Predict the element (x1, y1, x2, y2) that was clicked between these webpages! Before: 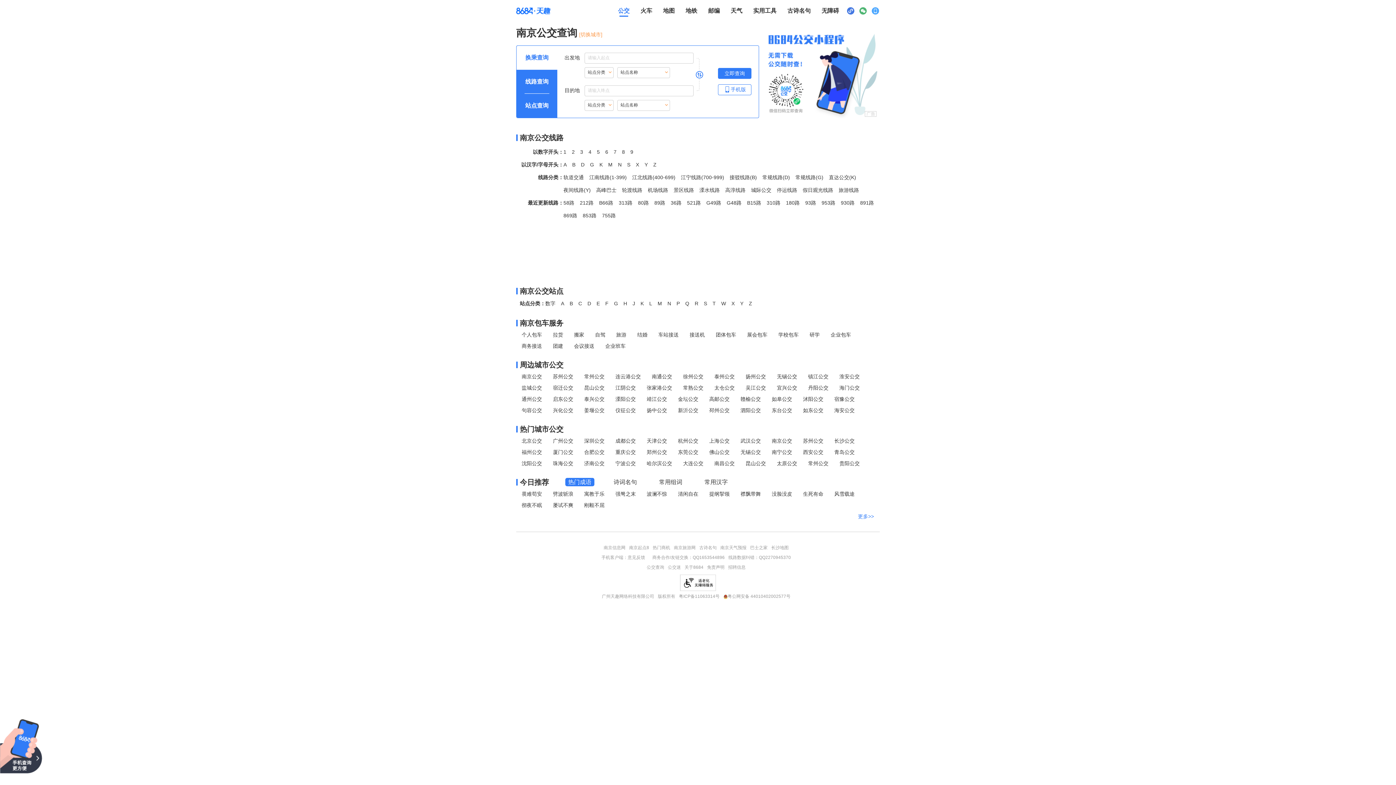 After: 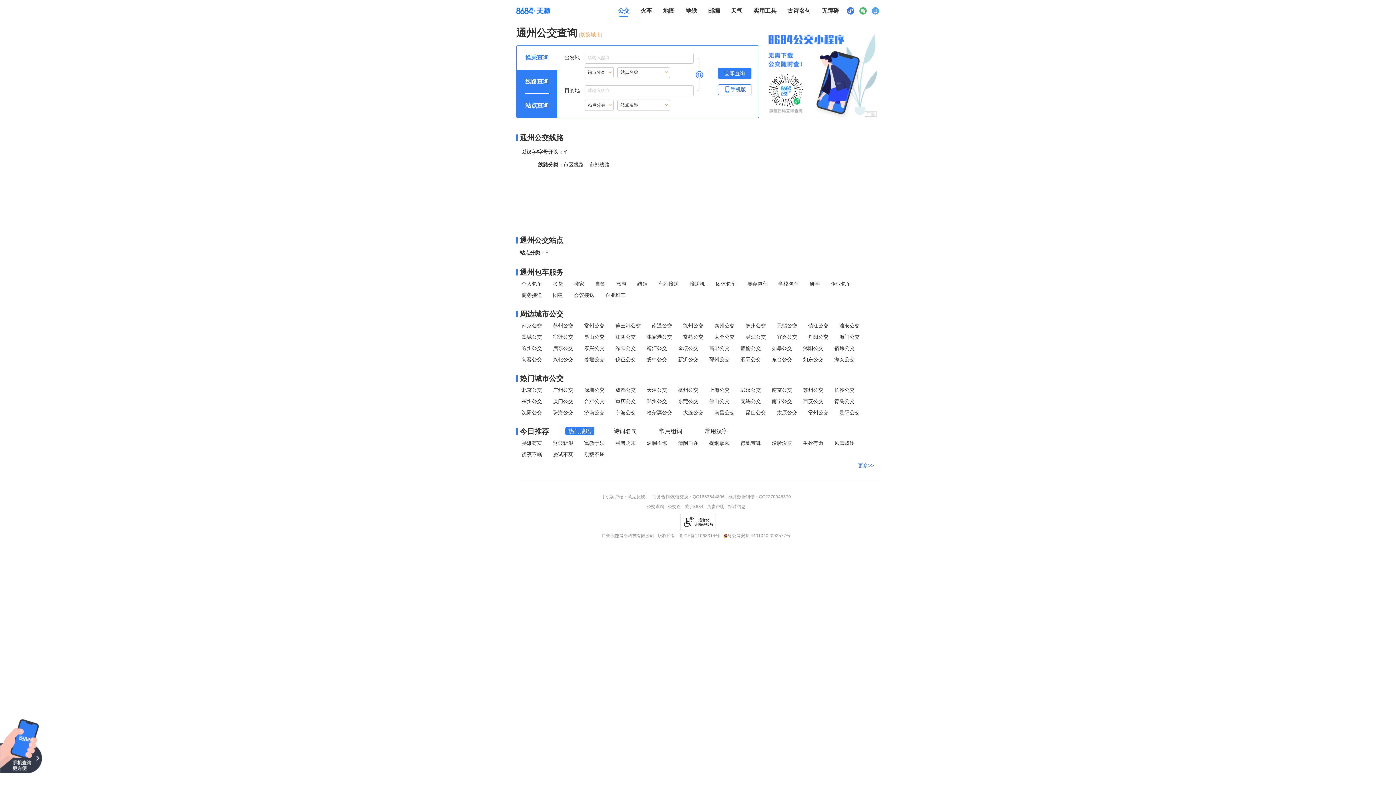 Action: label: 通州公交 bbox: (521, 396, 542, 402)